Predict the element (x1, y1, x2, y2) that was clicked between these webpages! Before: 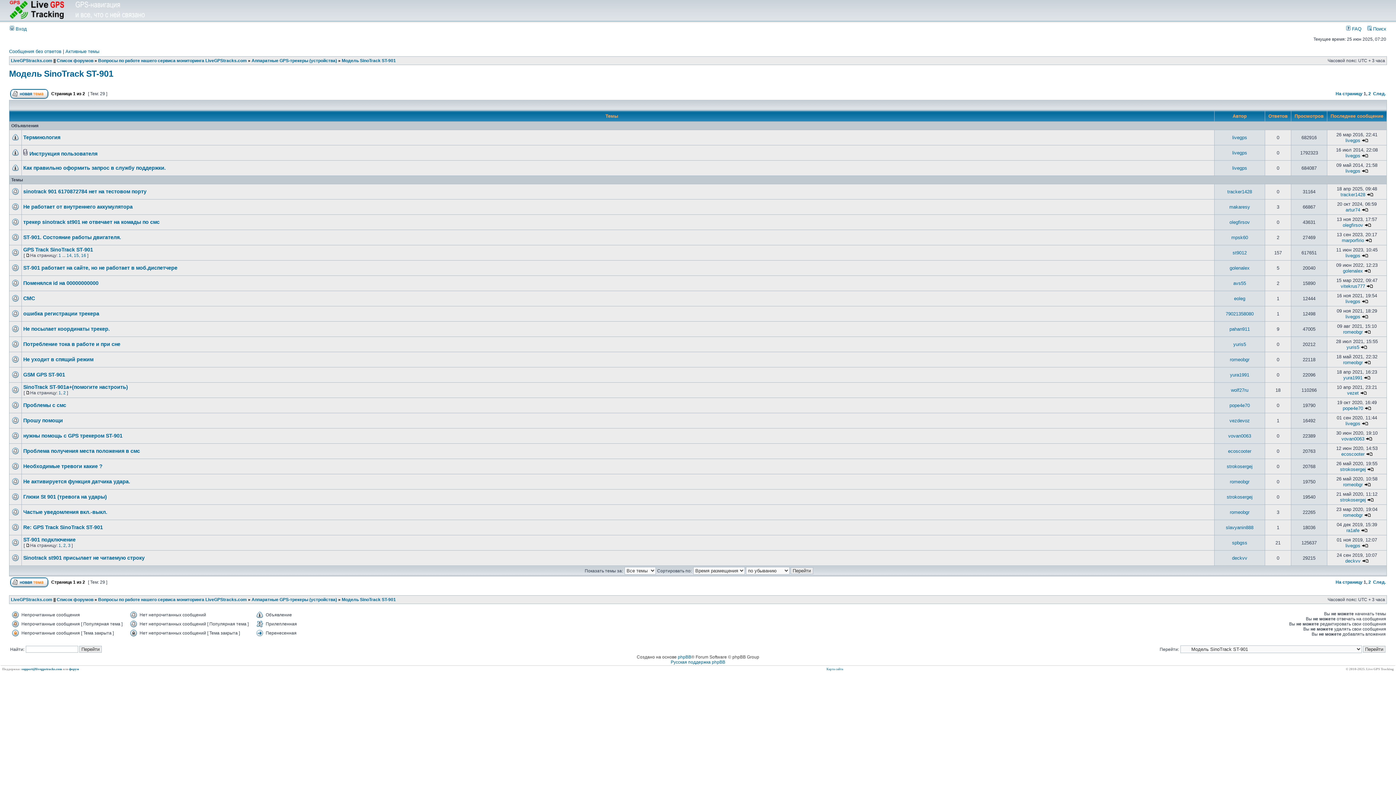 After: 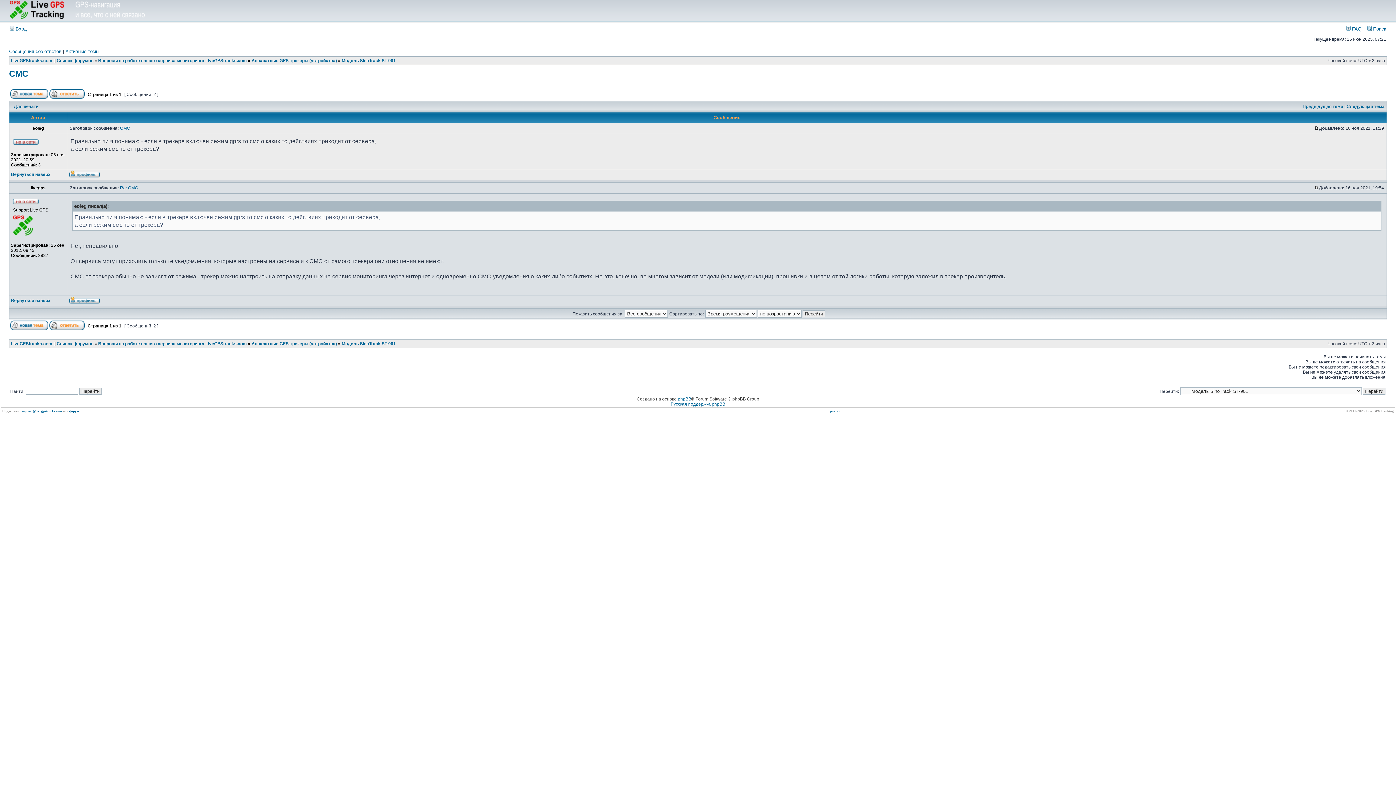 Action: bbox: (23, 295, 34, 301) label: СМС